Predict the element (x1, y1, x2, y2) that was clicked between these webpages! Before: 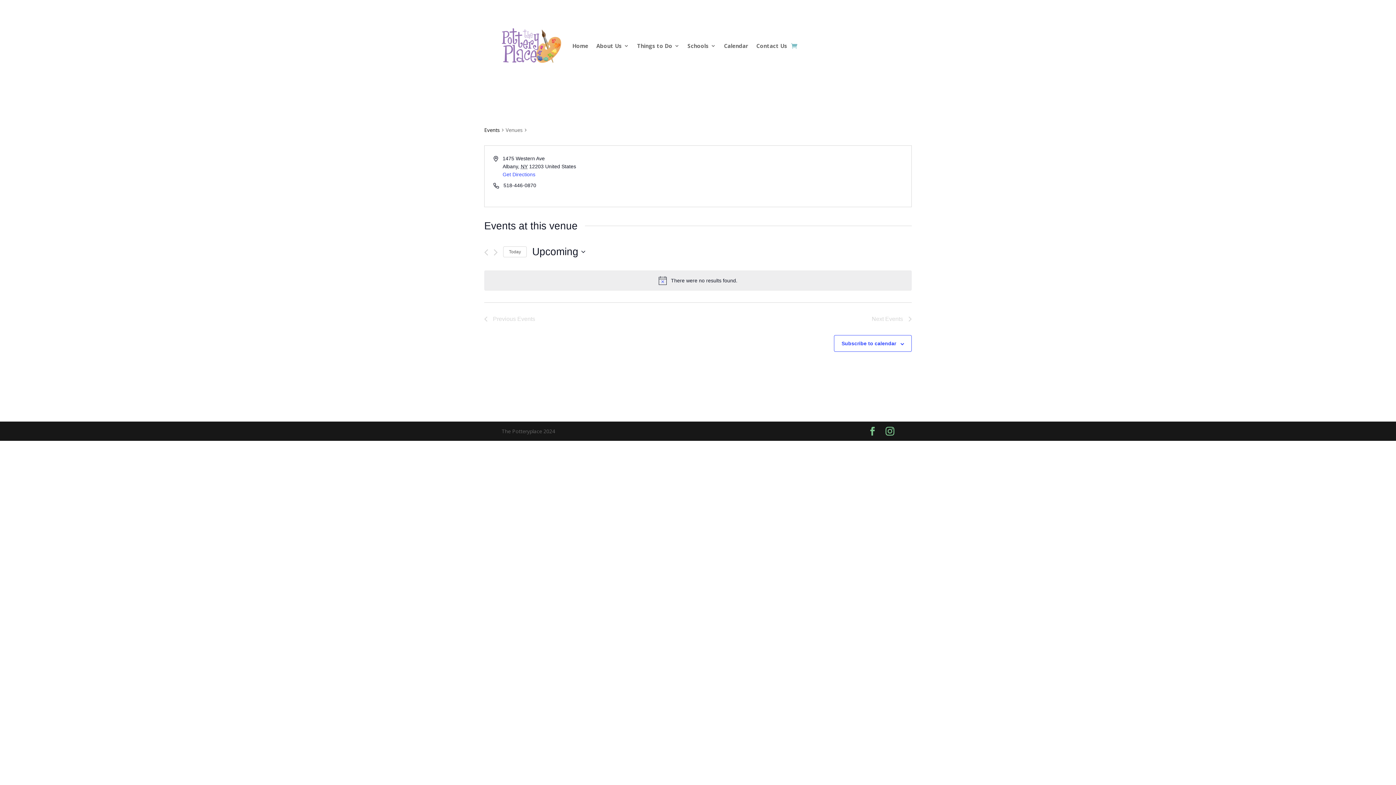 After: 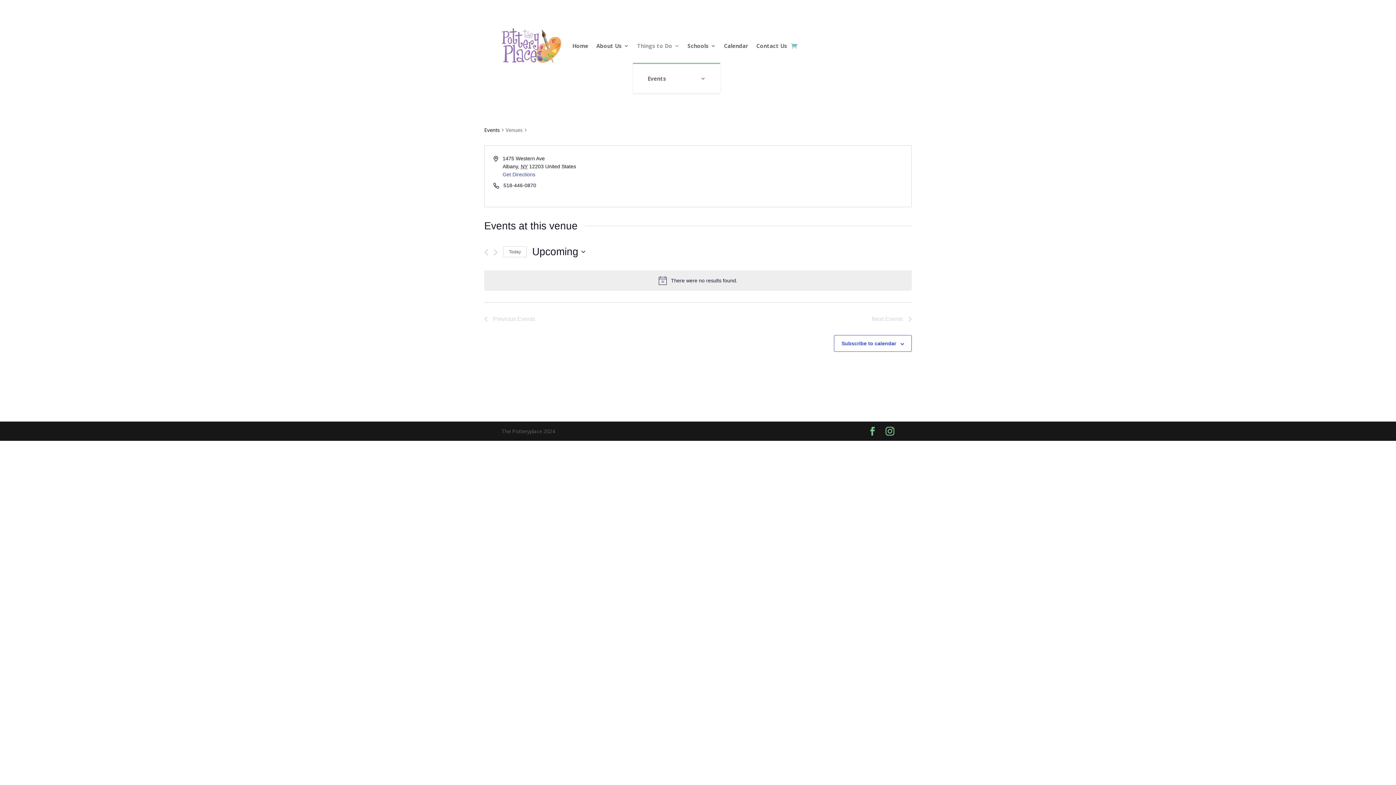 Action: label: Things to Do bbox: (637, 28, 679, 63)